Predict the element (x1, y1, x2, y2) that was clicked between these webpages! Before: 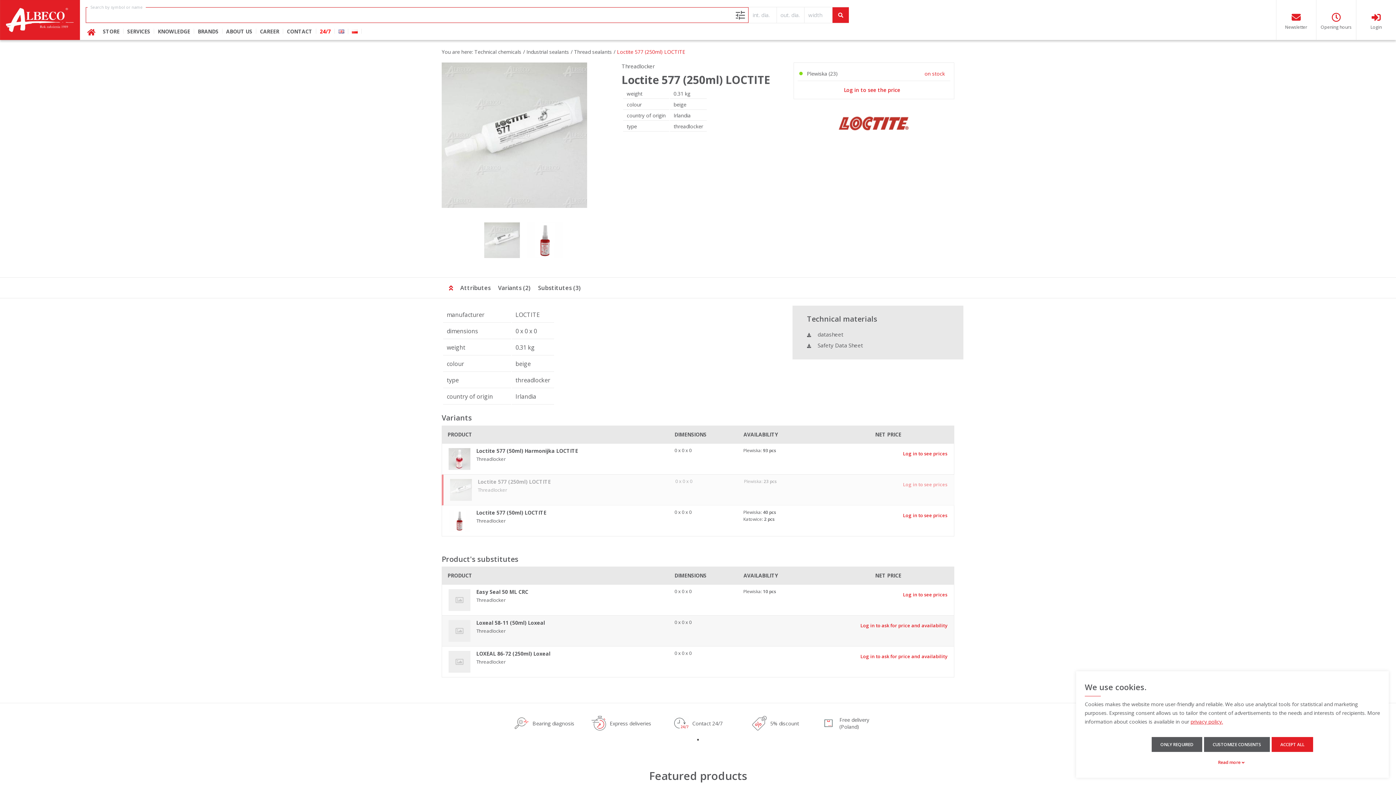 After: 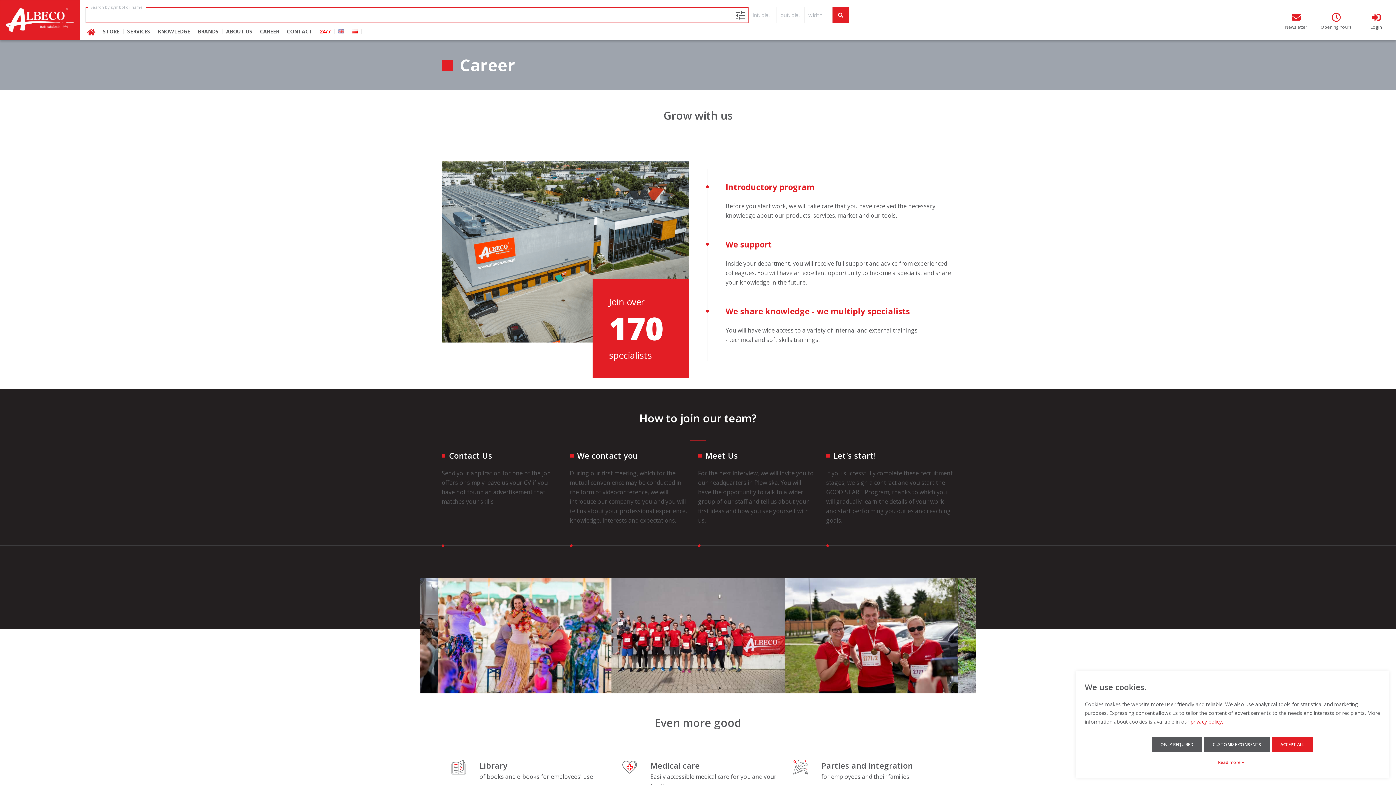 Action: label: CAREER bbox: (260, 28, 279, 34)